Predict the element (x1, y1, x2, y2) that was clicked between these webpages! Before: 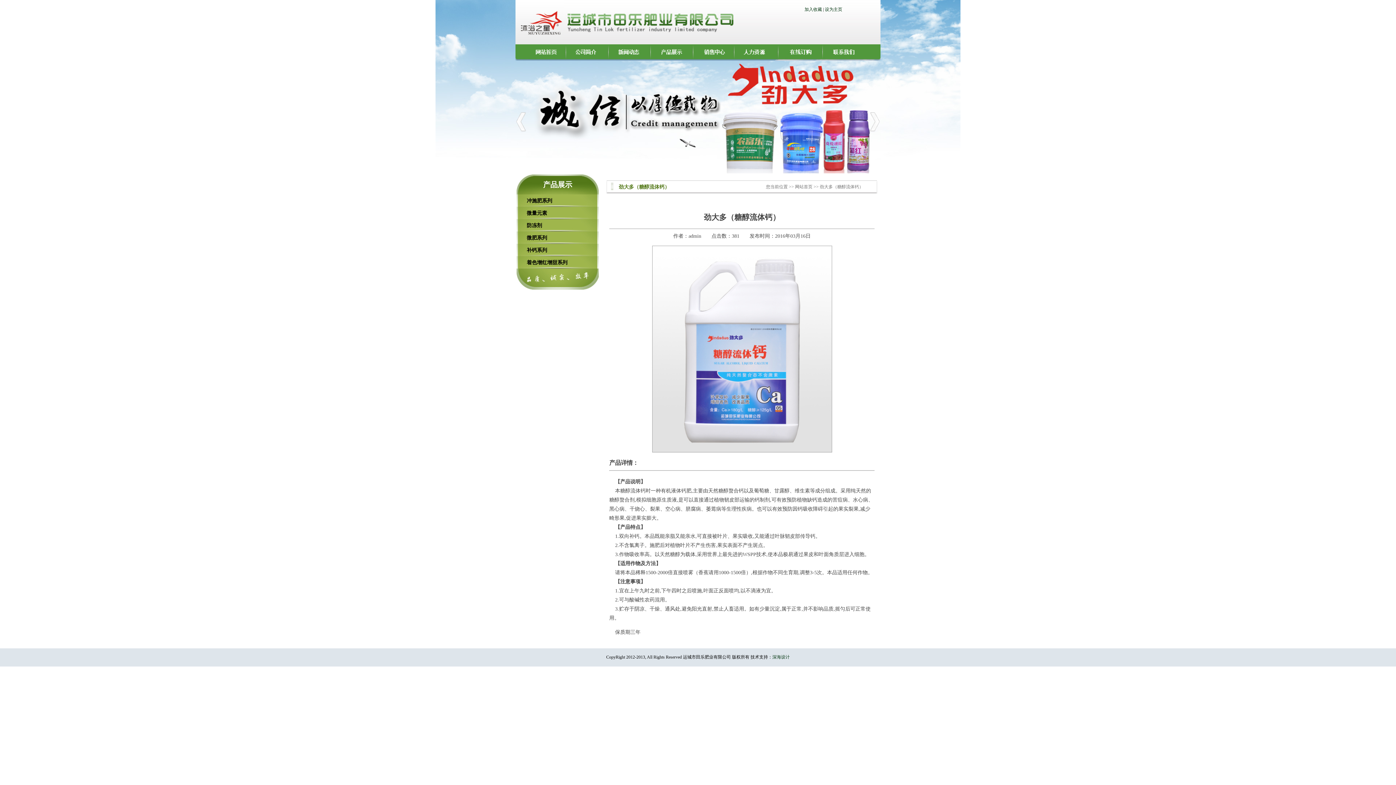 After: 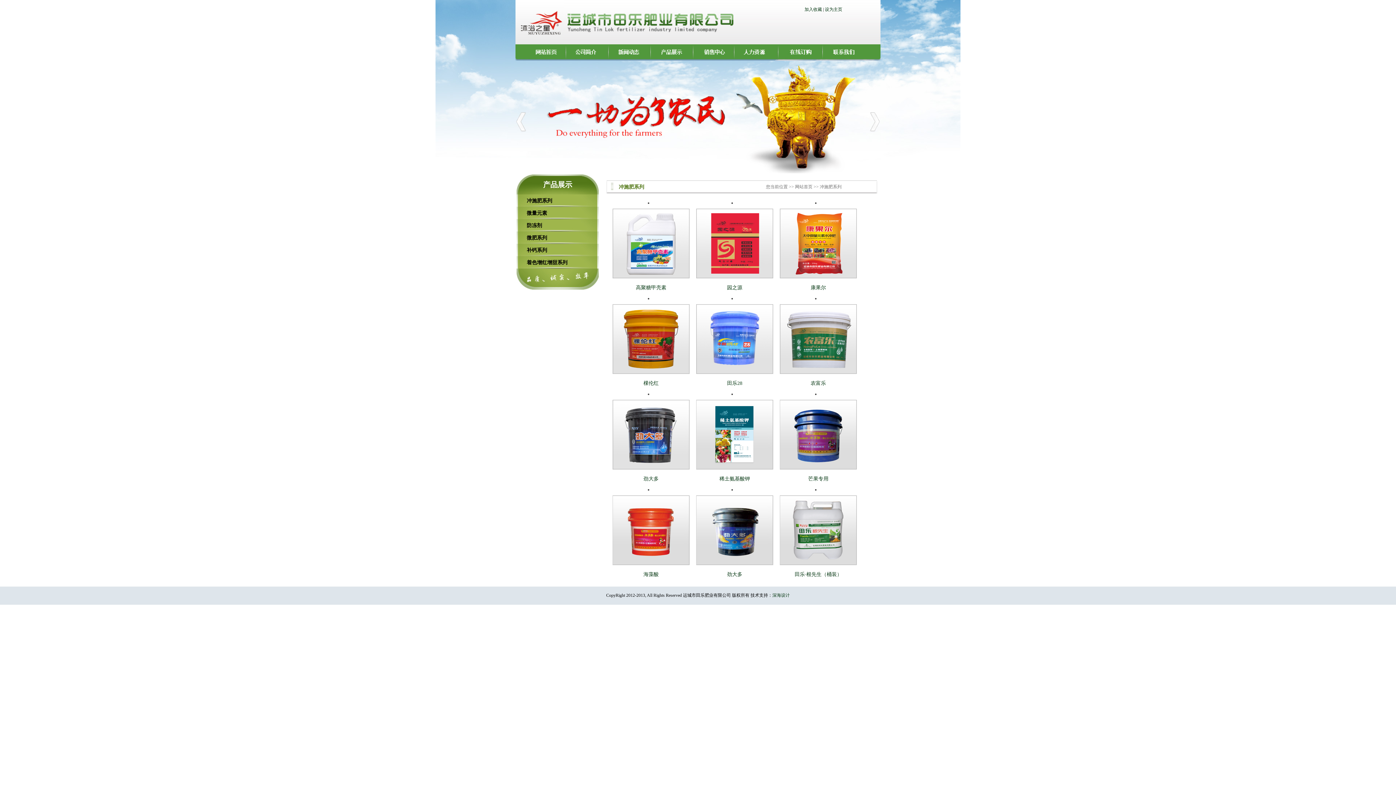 Action: label: 冲施肥系列 bbox: (516, 194, 598, 206)